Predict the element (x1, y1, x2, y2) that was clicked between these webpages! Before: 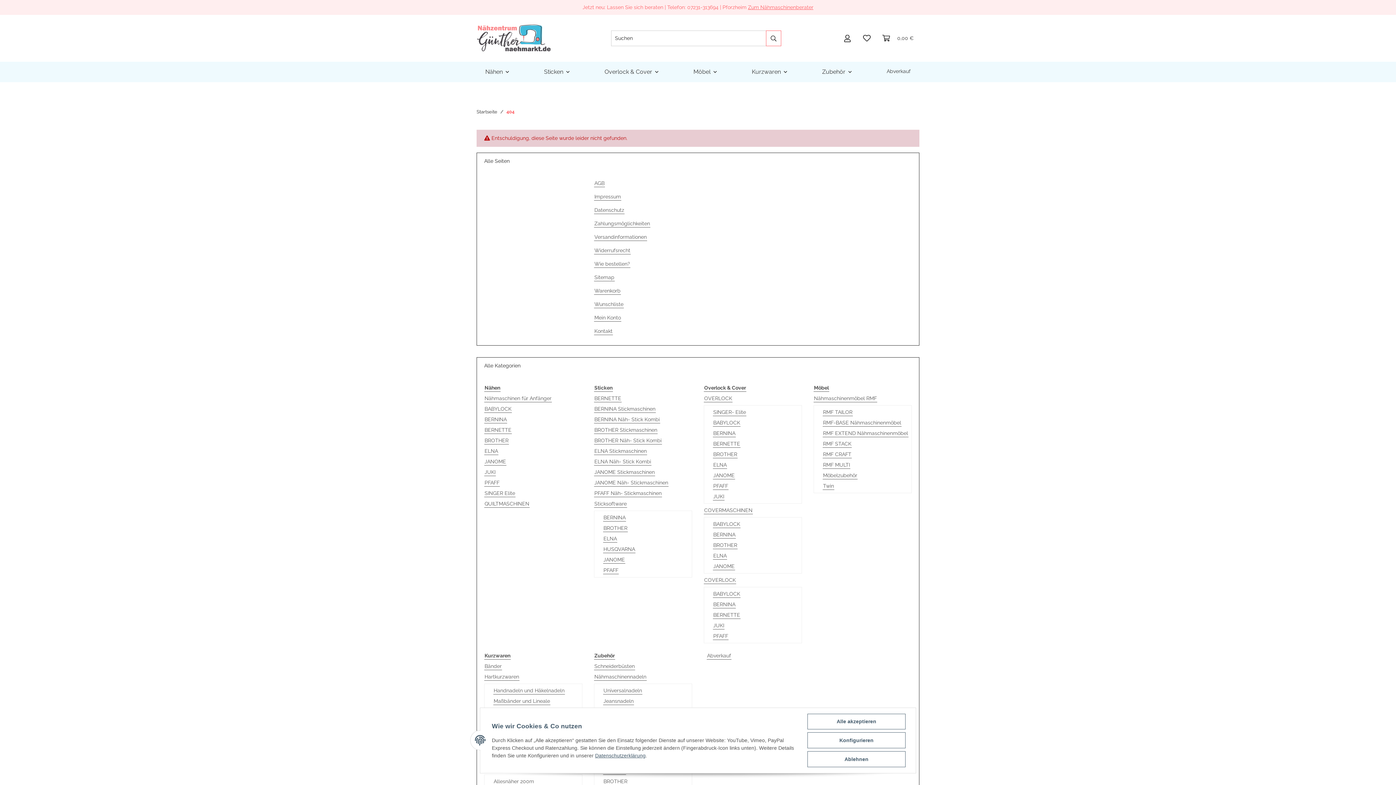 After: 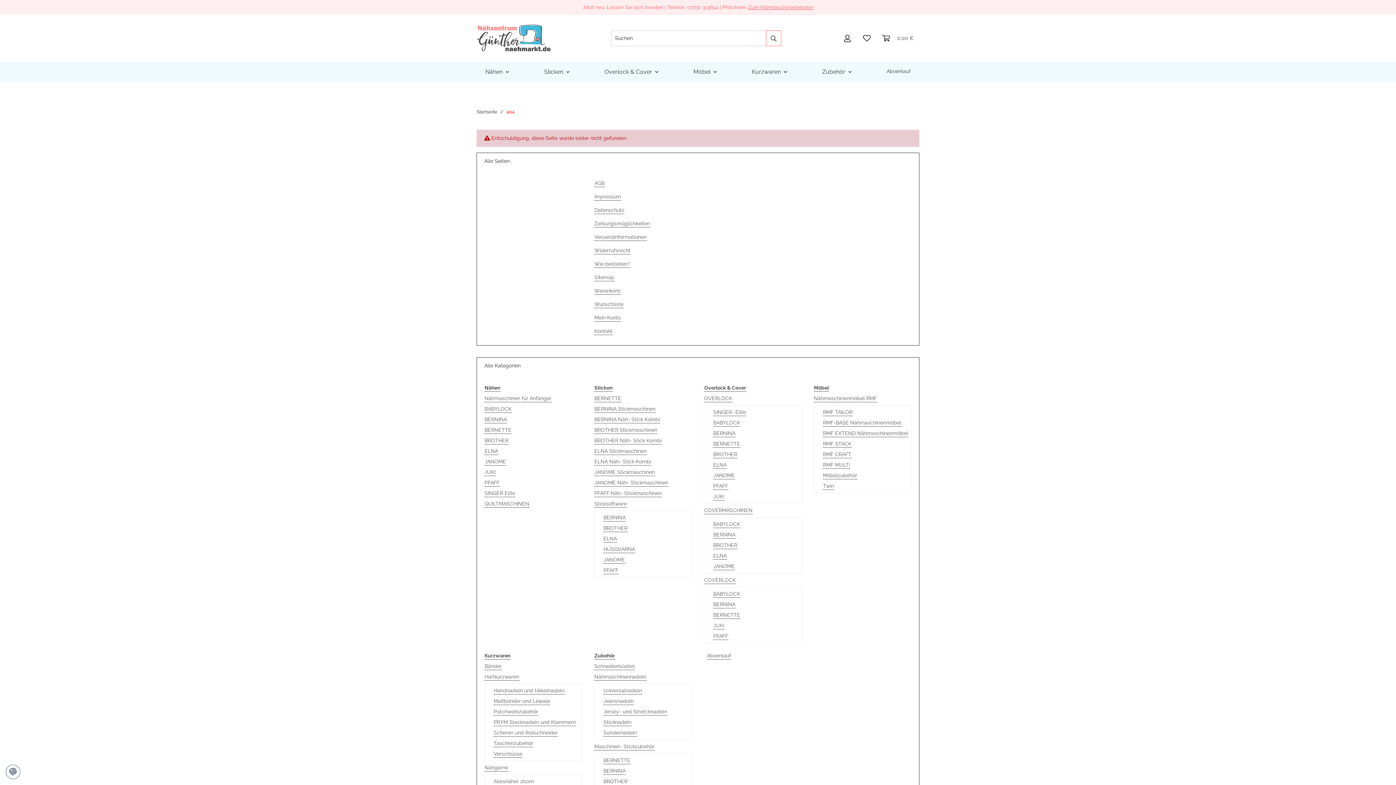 Action: label: Ablehnen bbox: (807, 751, 905, 767)